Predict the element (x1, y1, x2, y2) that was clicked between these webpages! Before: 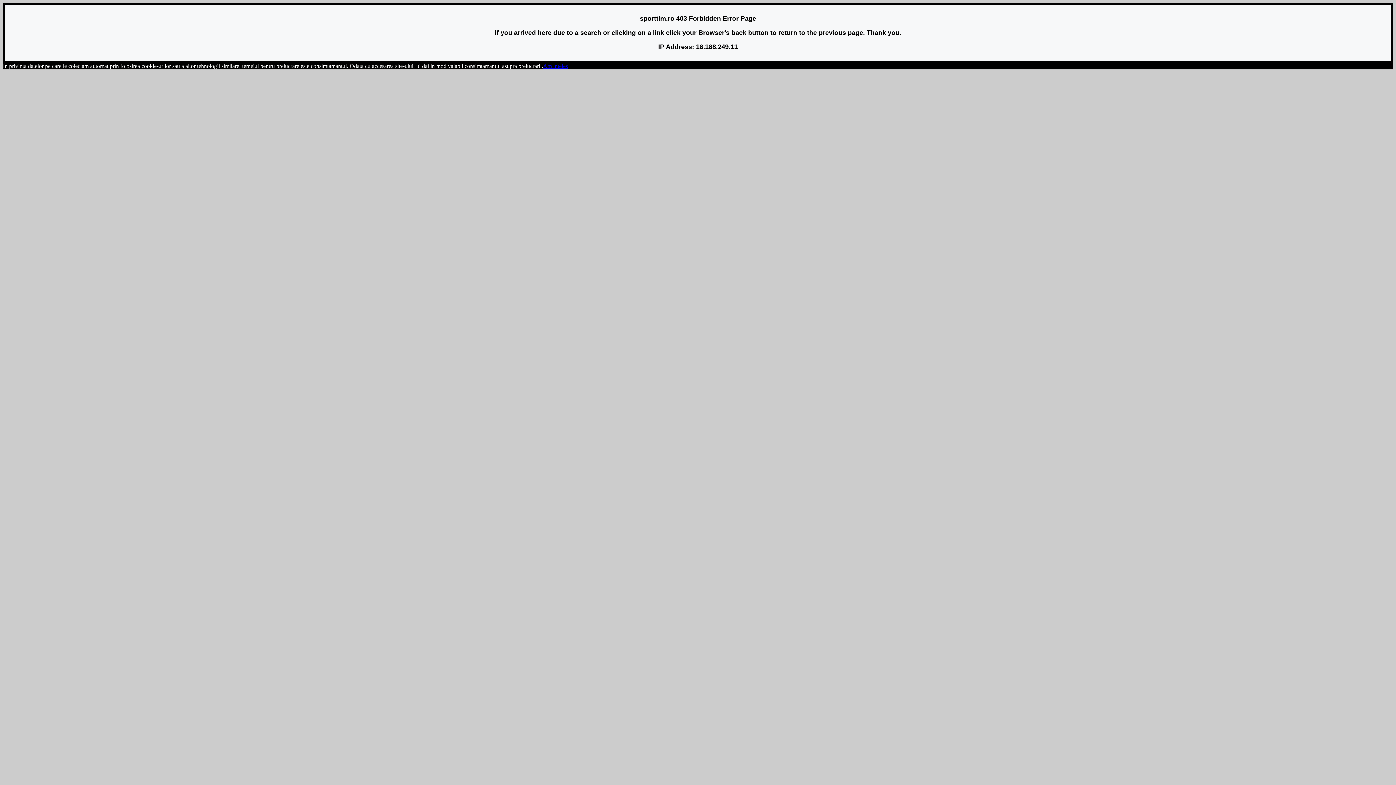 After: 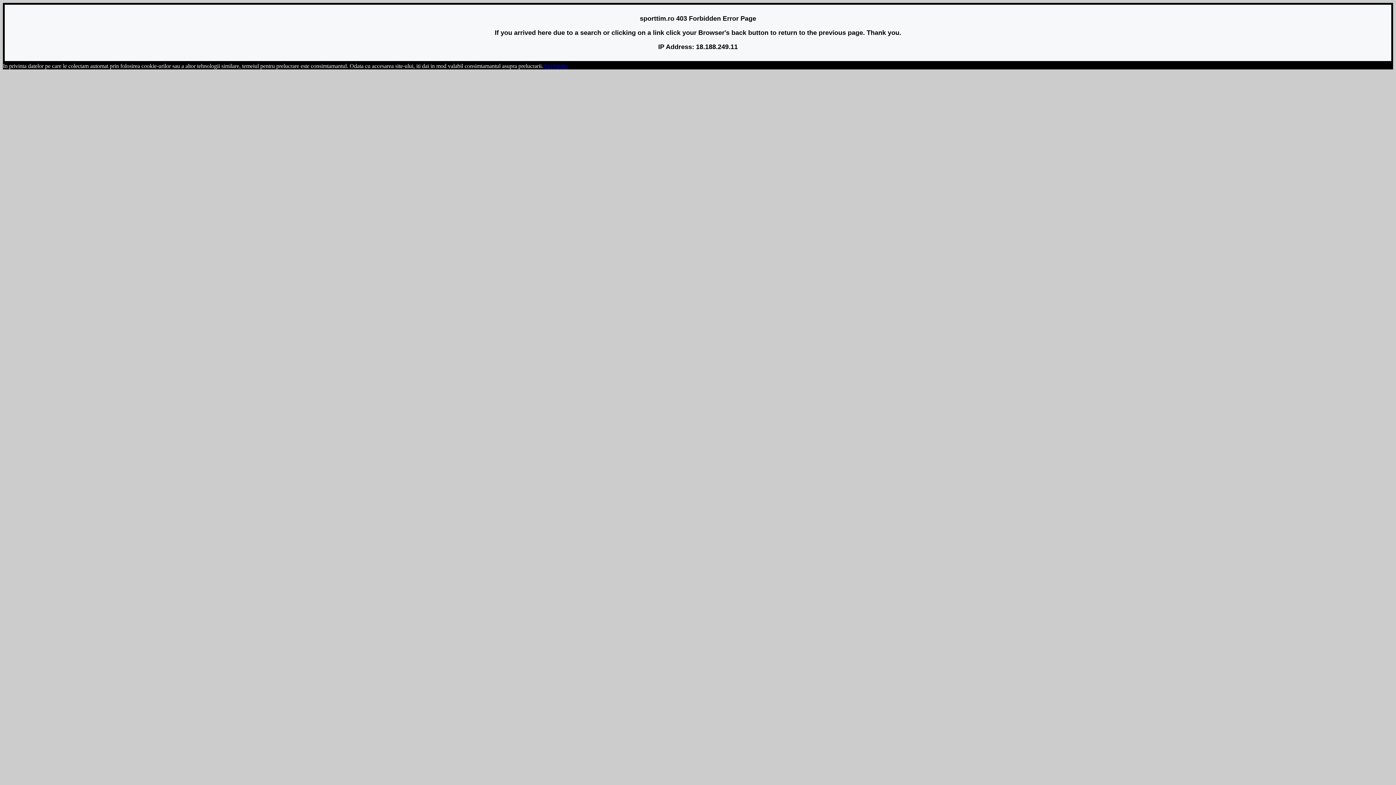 Action: bbox: (543, 62, 568, 69) label: Am inteles